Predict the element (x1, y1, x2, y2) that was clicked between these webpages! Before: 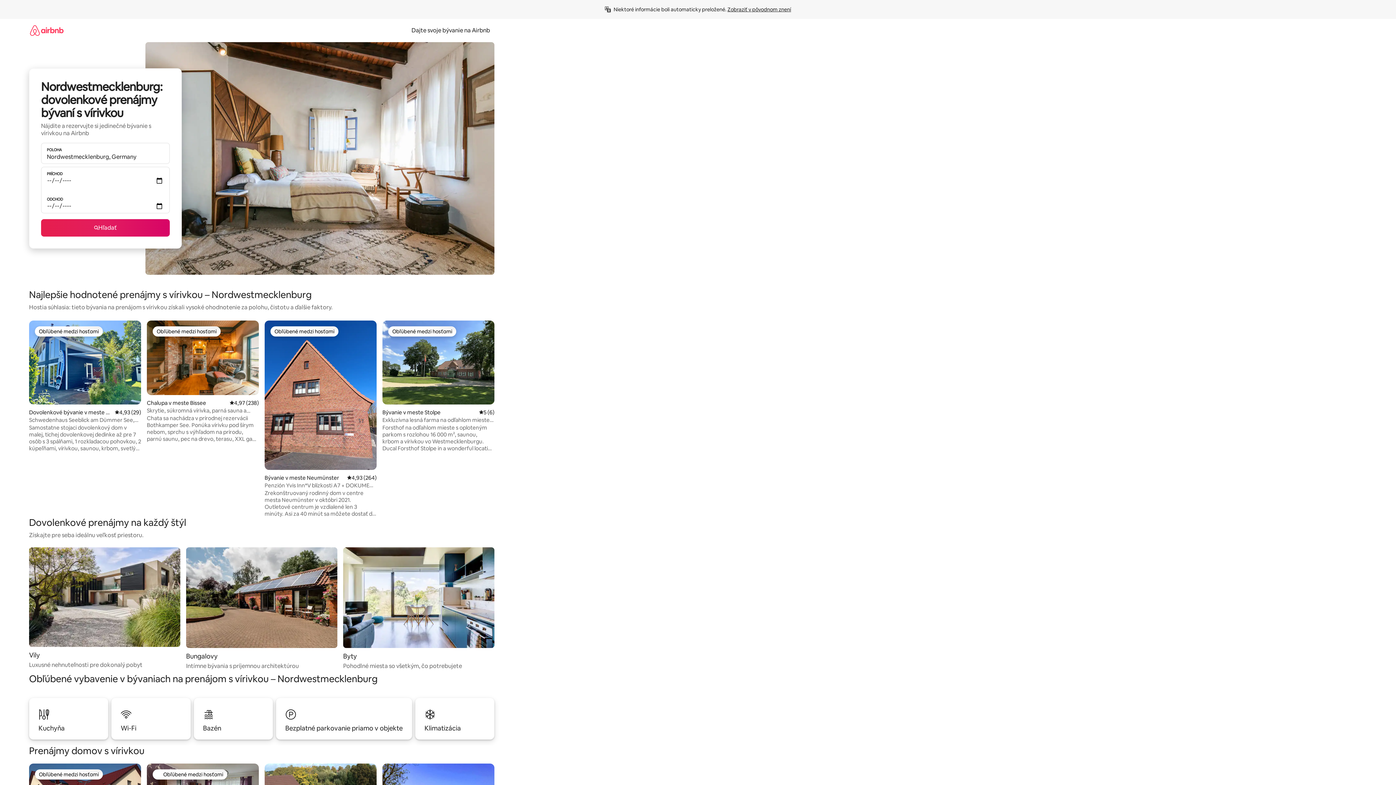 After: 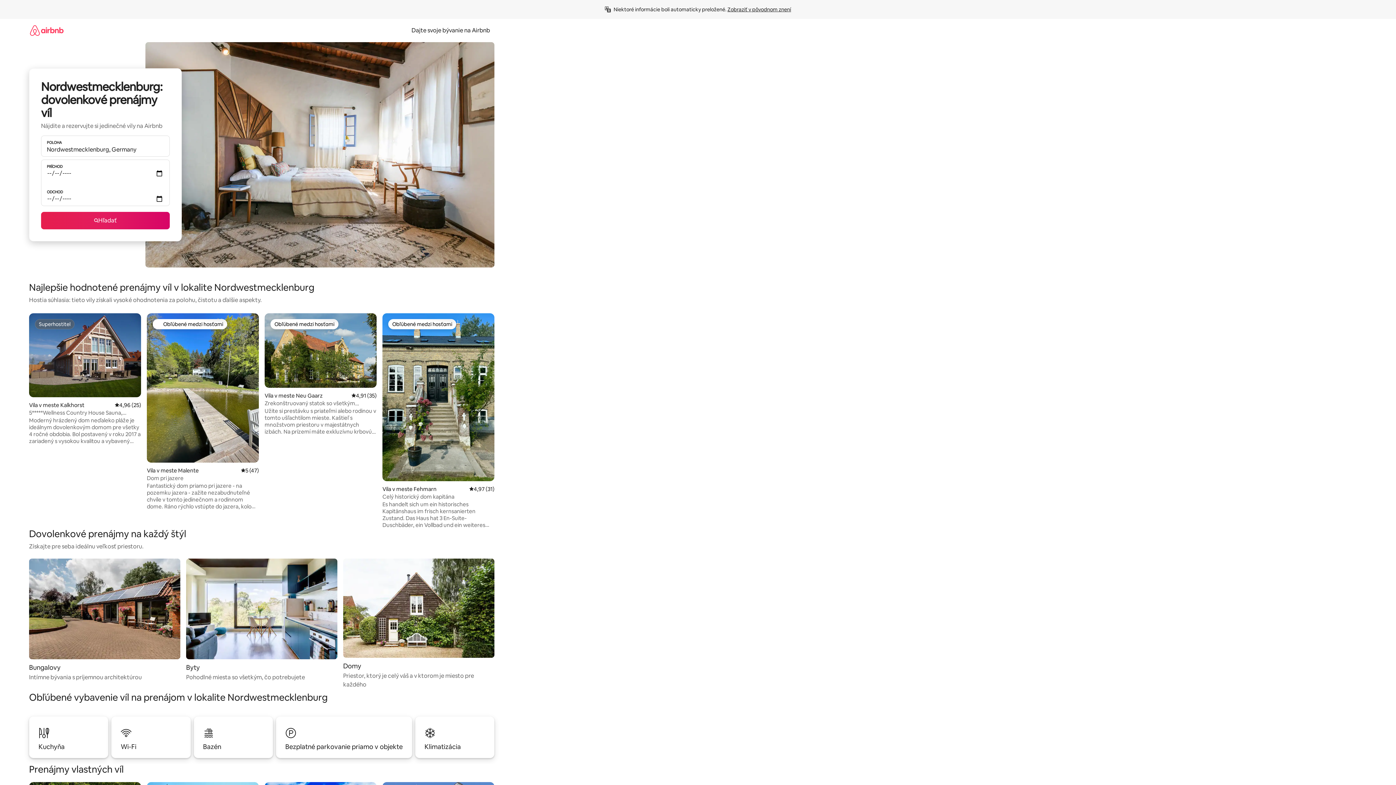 Action: label: Vily

Luxusné nehnuteľnosti pre dokonalý pobyt bbox: (29, 547, 180, 669)